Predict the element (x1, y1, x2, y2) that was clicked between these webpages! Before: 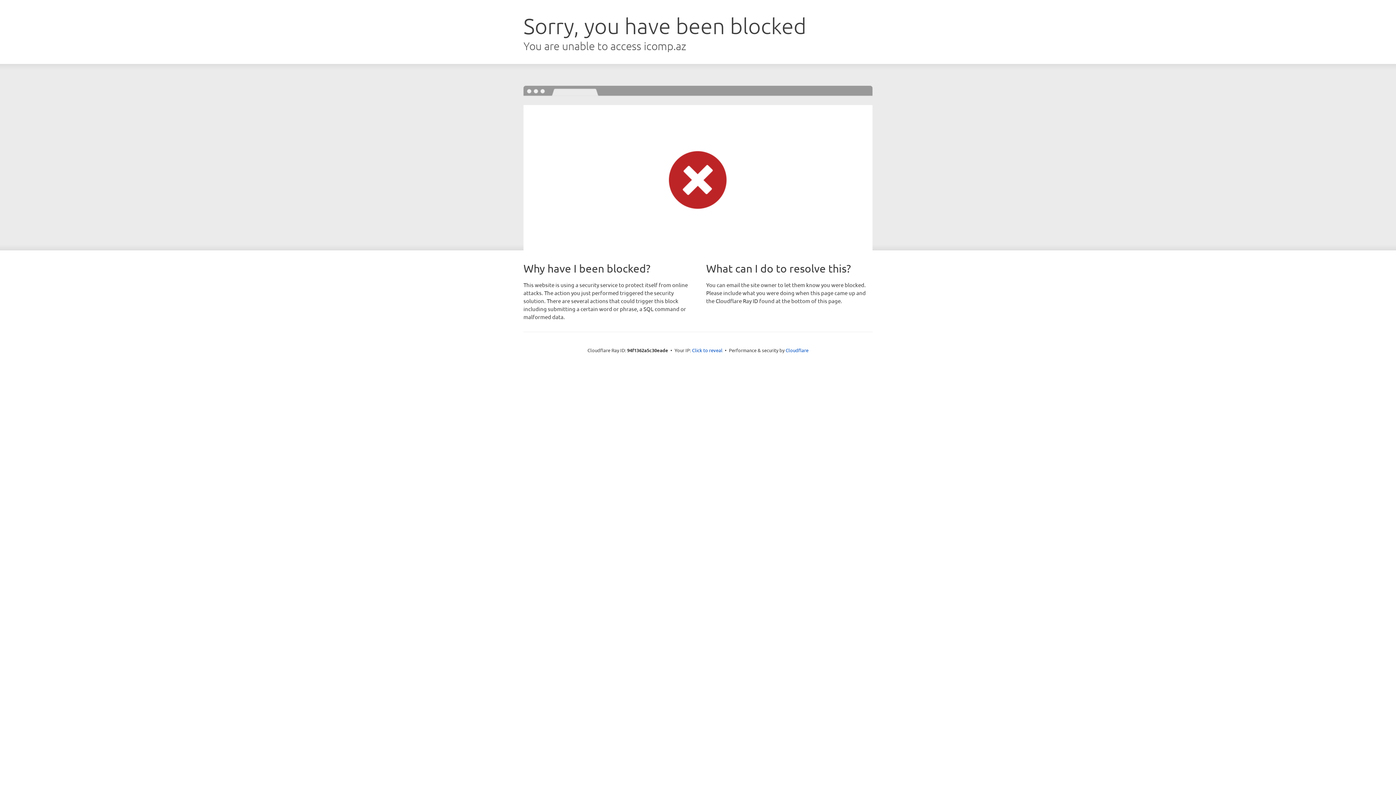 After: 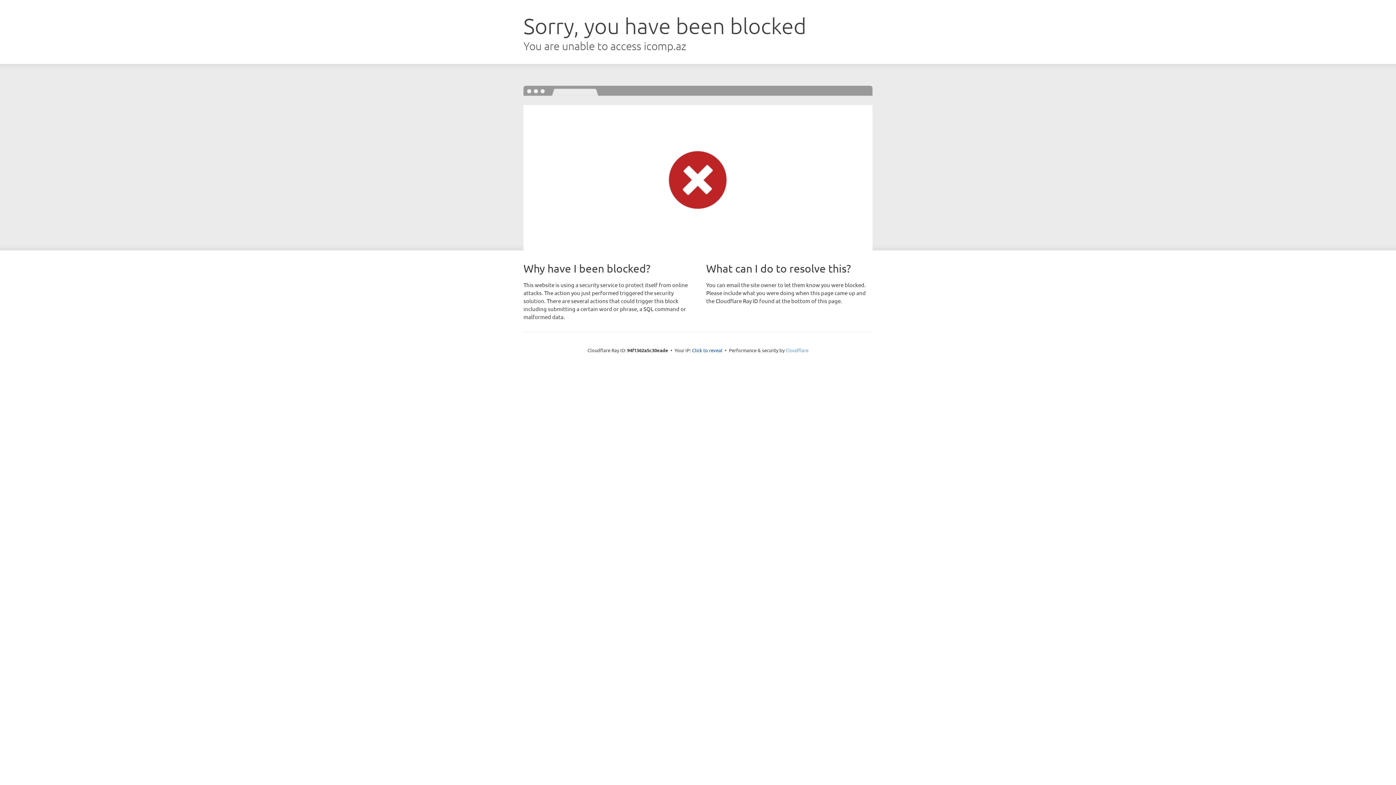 Action: bbox: (785, 347, 808, 353) label: Cloudflare